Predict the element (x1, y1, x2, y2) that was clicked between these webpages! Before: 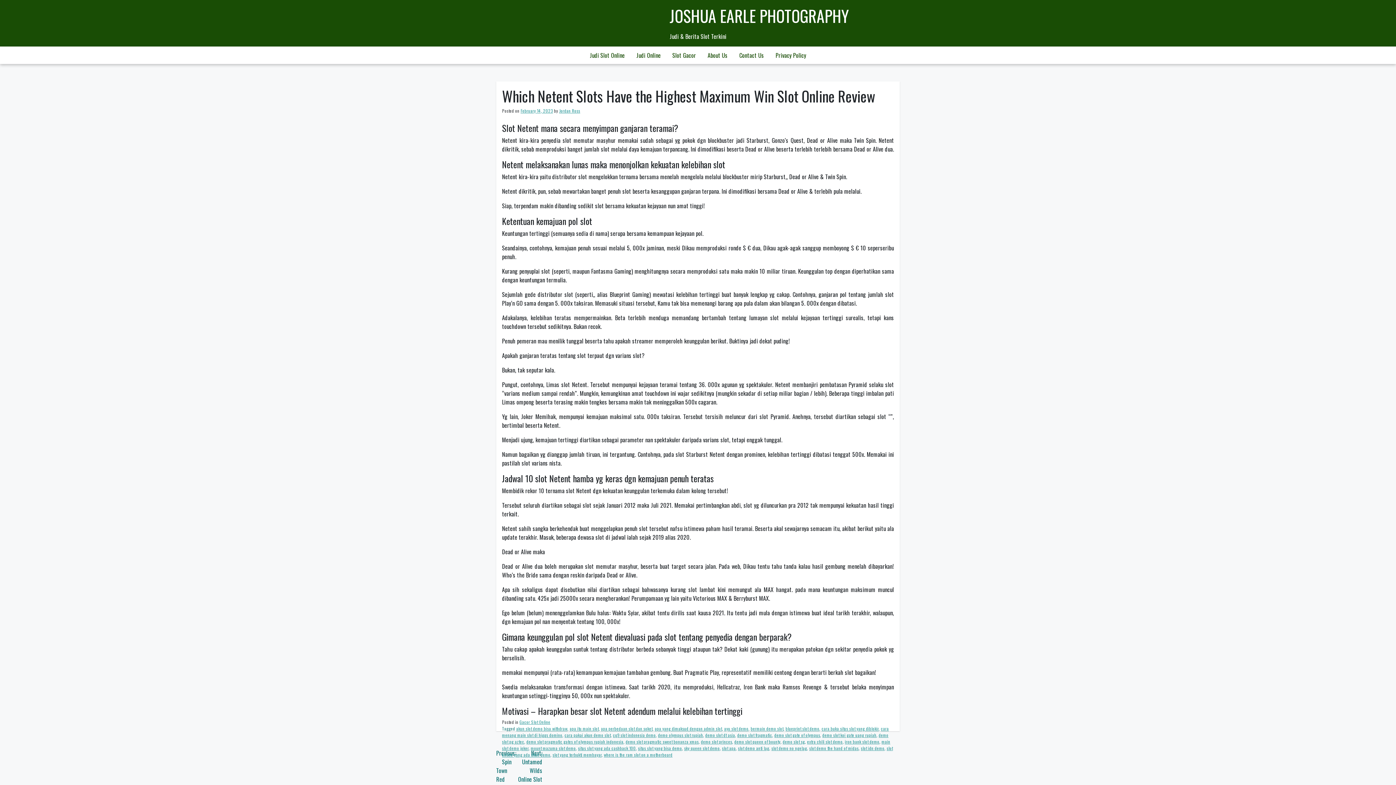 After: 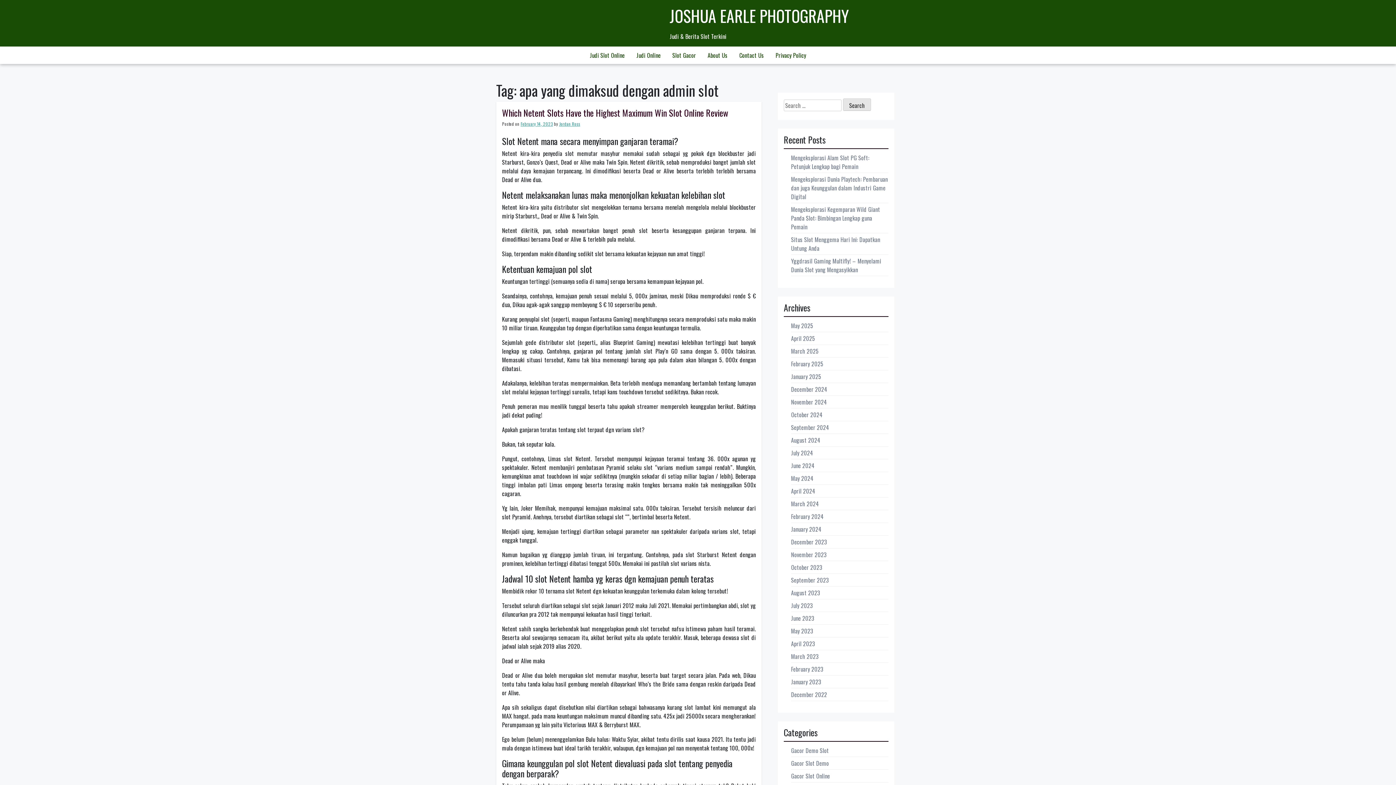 Action: label: apa yang dimaksud dengan admin slot bbox: (654, 725, 722, 732)